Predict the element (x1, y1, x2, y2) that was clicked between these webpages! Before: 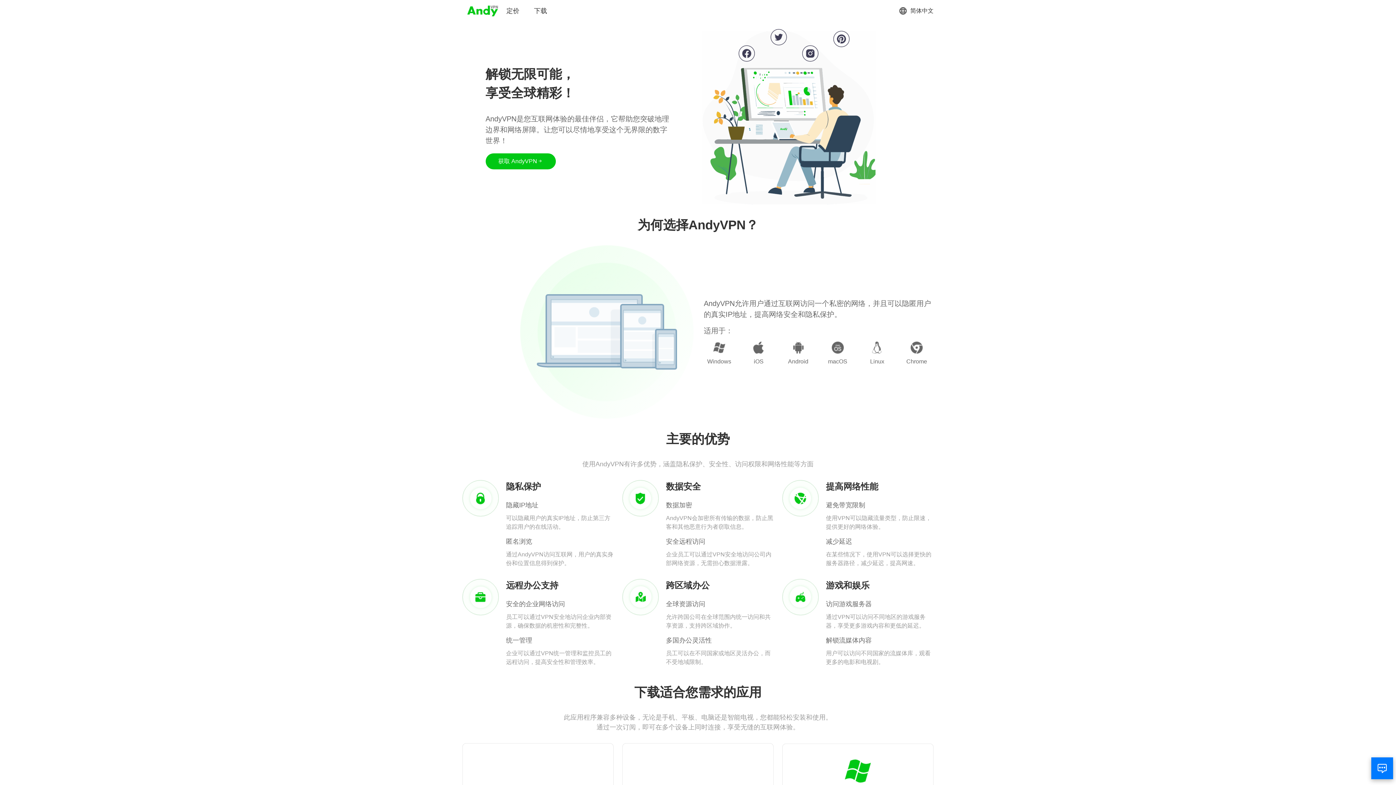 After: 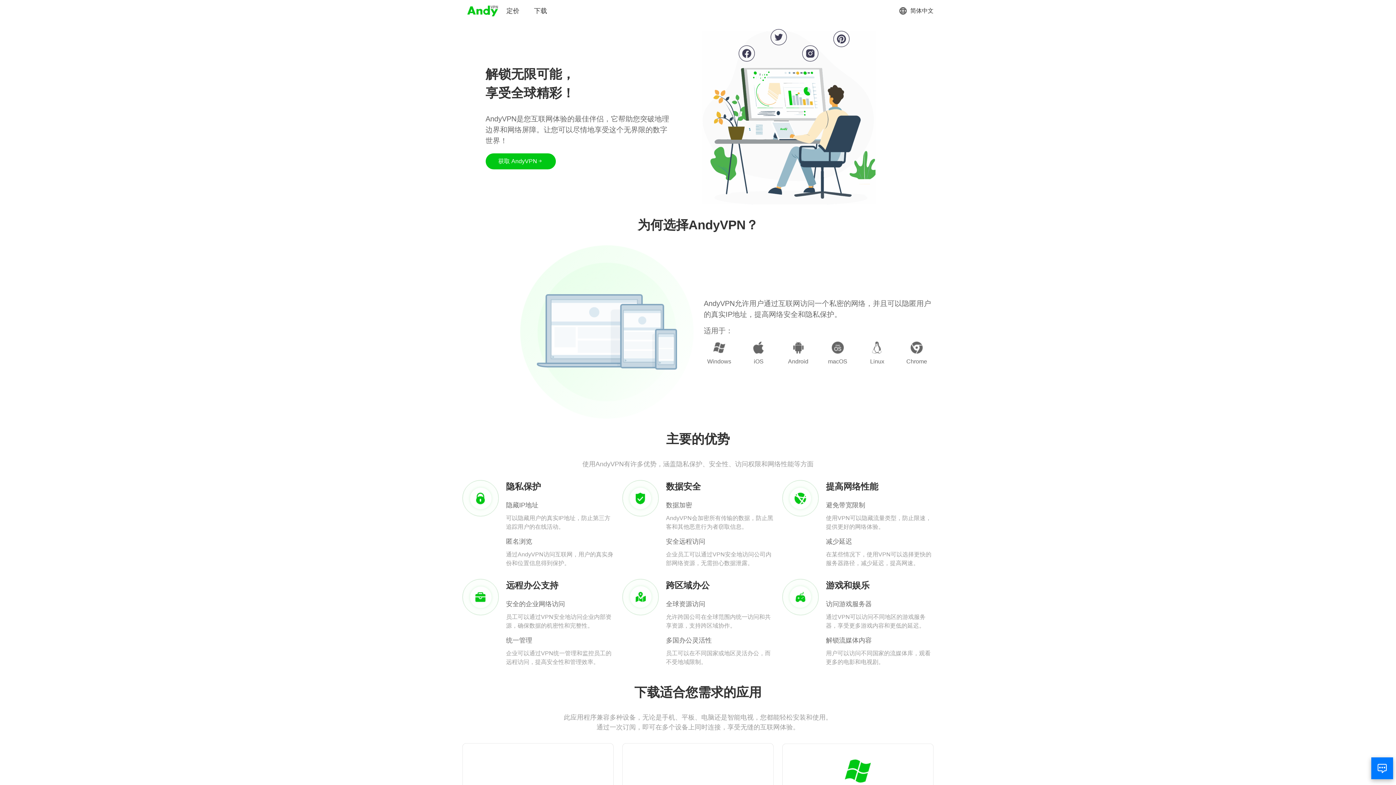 Action: bbox: (466, 3, 499, 18)